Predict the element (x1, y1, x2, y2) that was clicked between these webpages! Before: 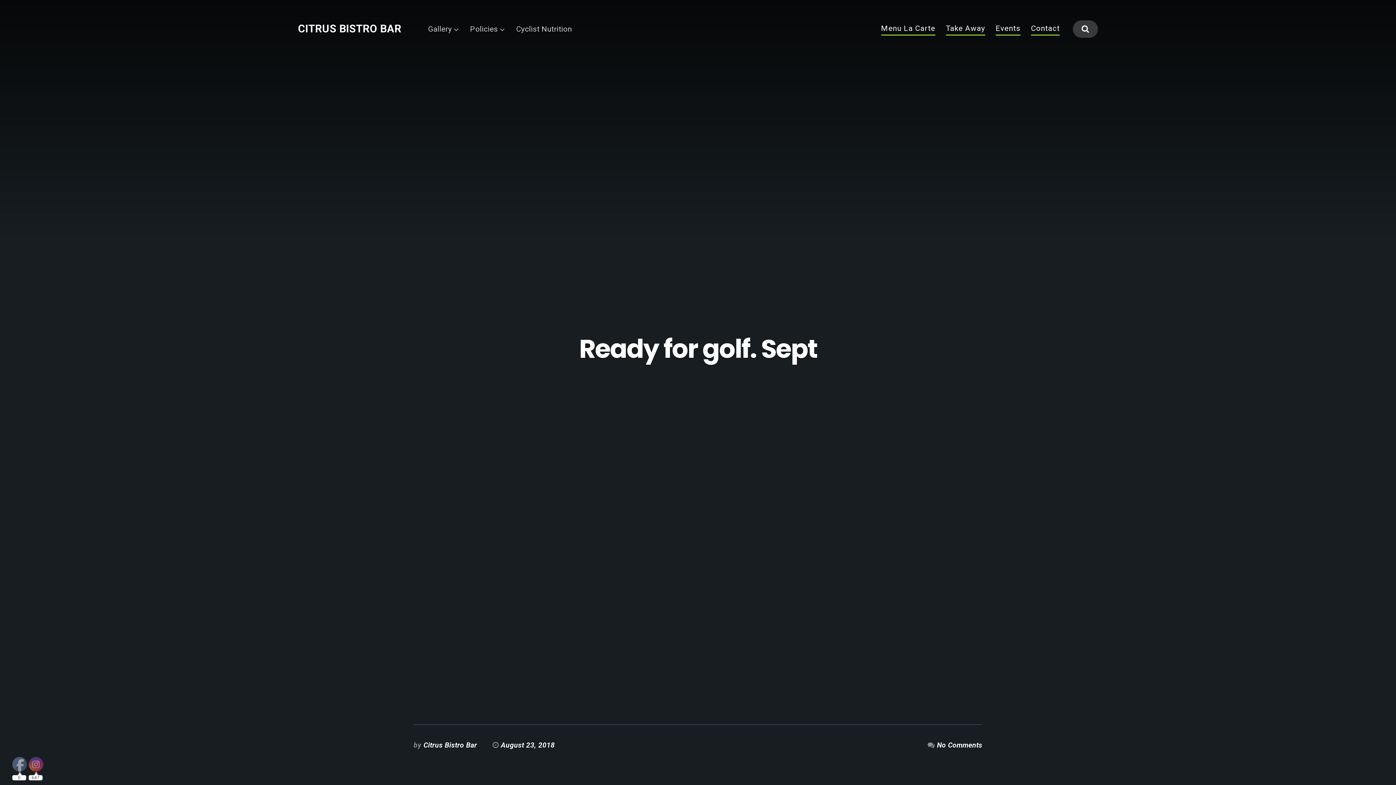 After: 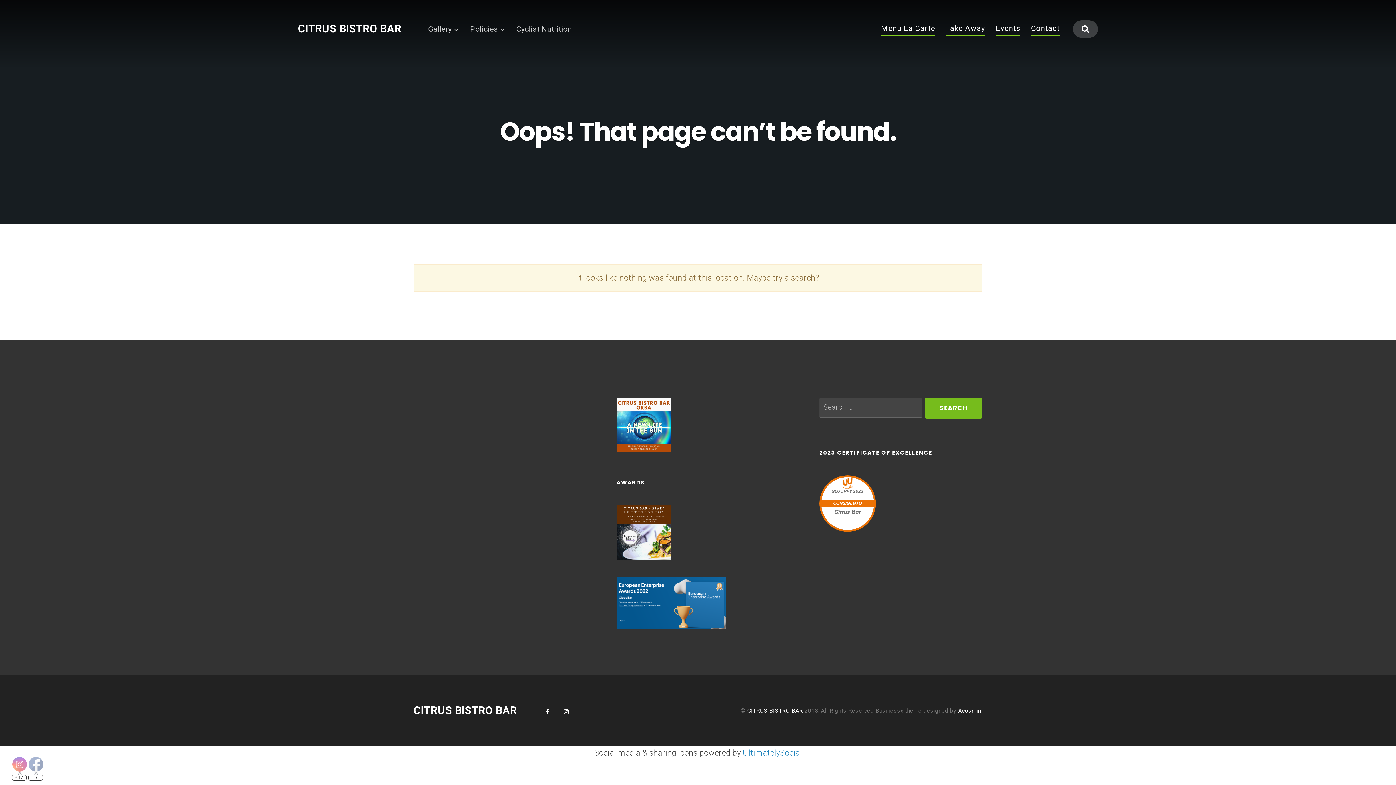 Action: bbox: (996, 24, 1020, 35) label: Events